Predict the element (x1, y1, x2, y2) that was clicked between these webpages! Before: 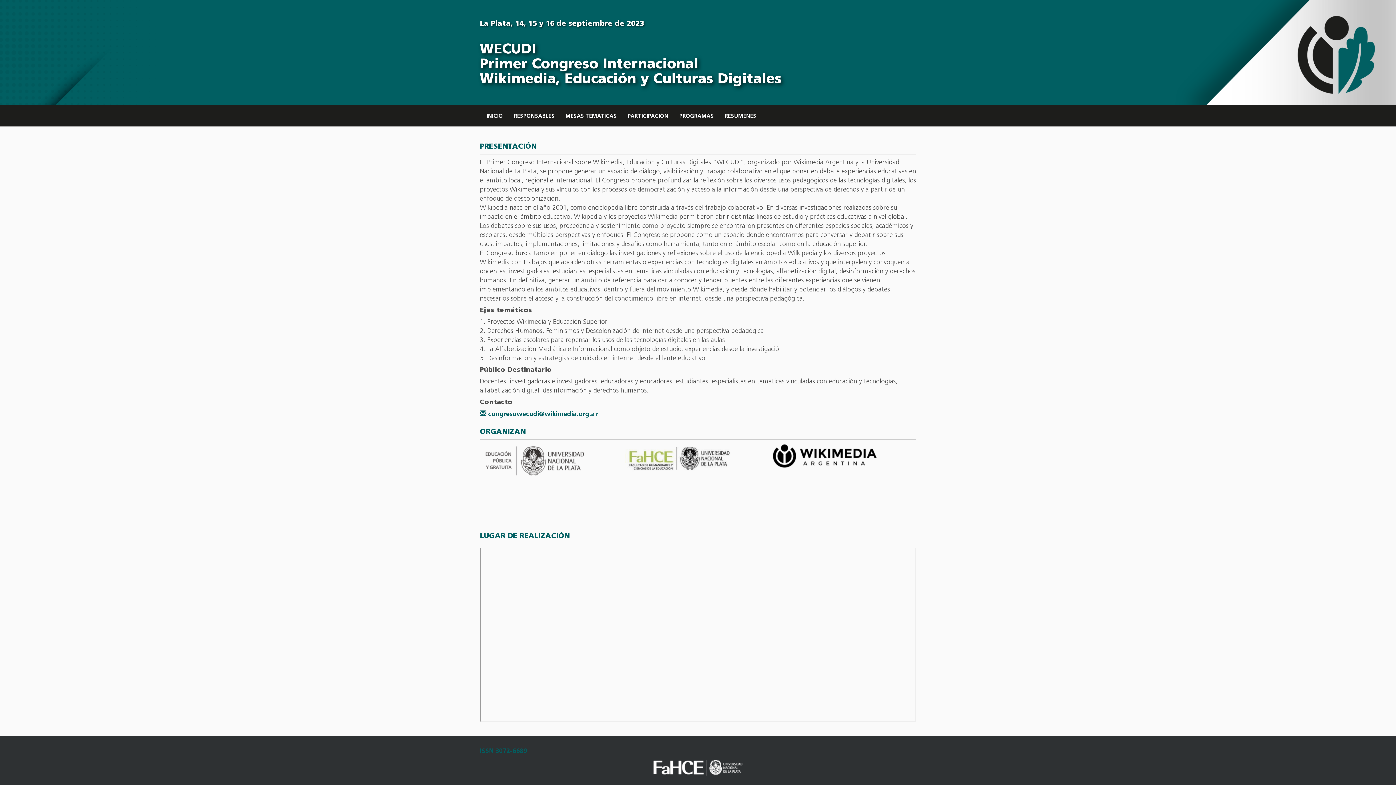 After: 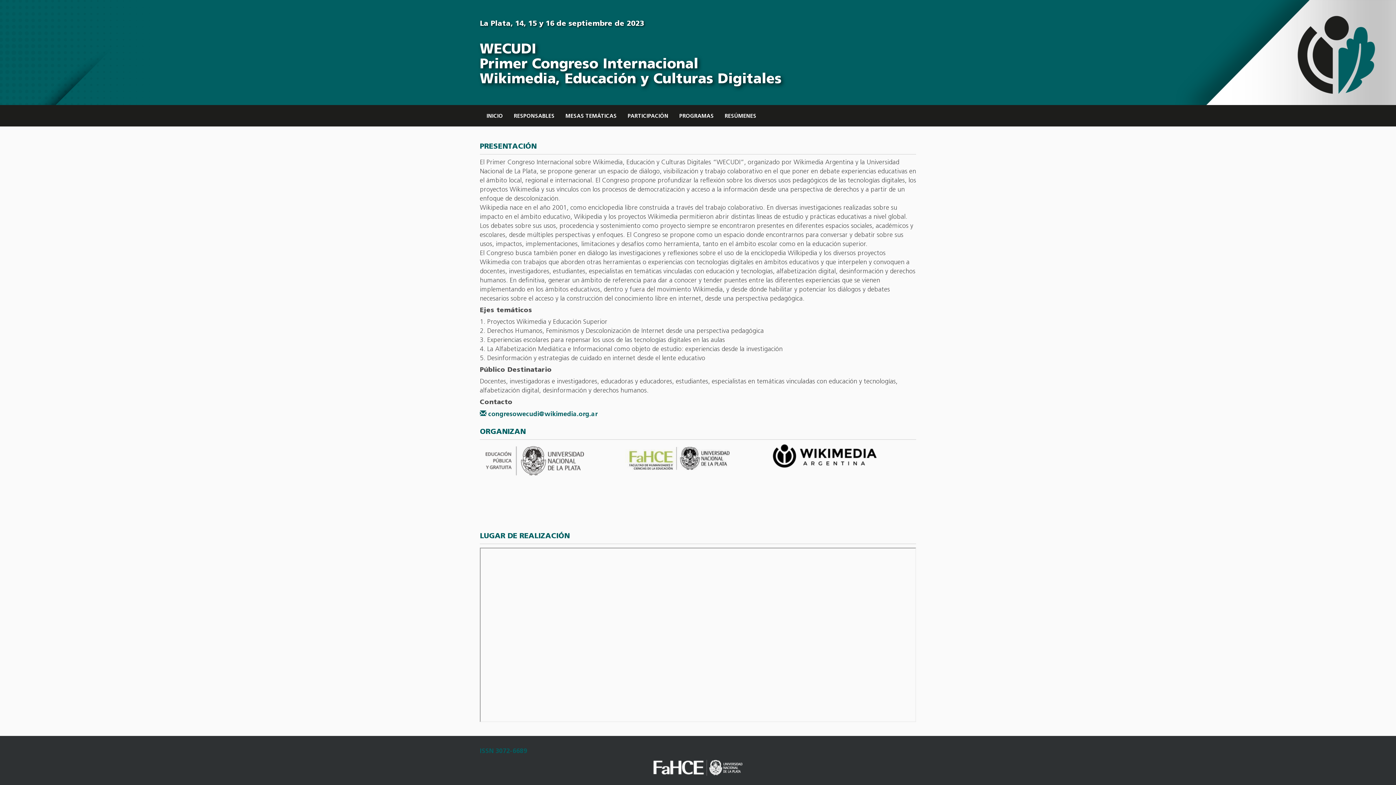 Action: bbox: (653, 764, 743, 771)